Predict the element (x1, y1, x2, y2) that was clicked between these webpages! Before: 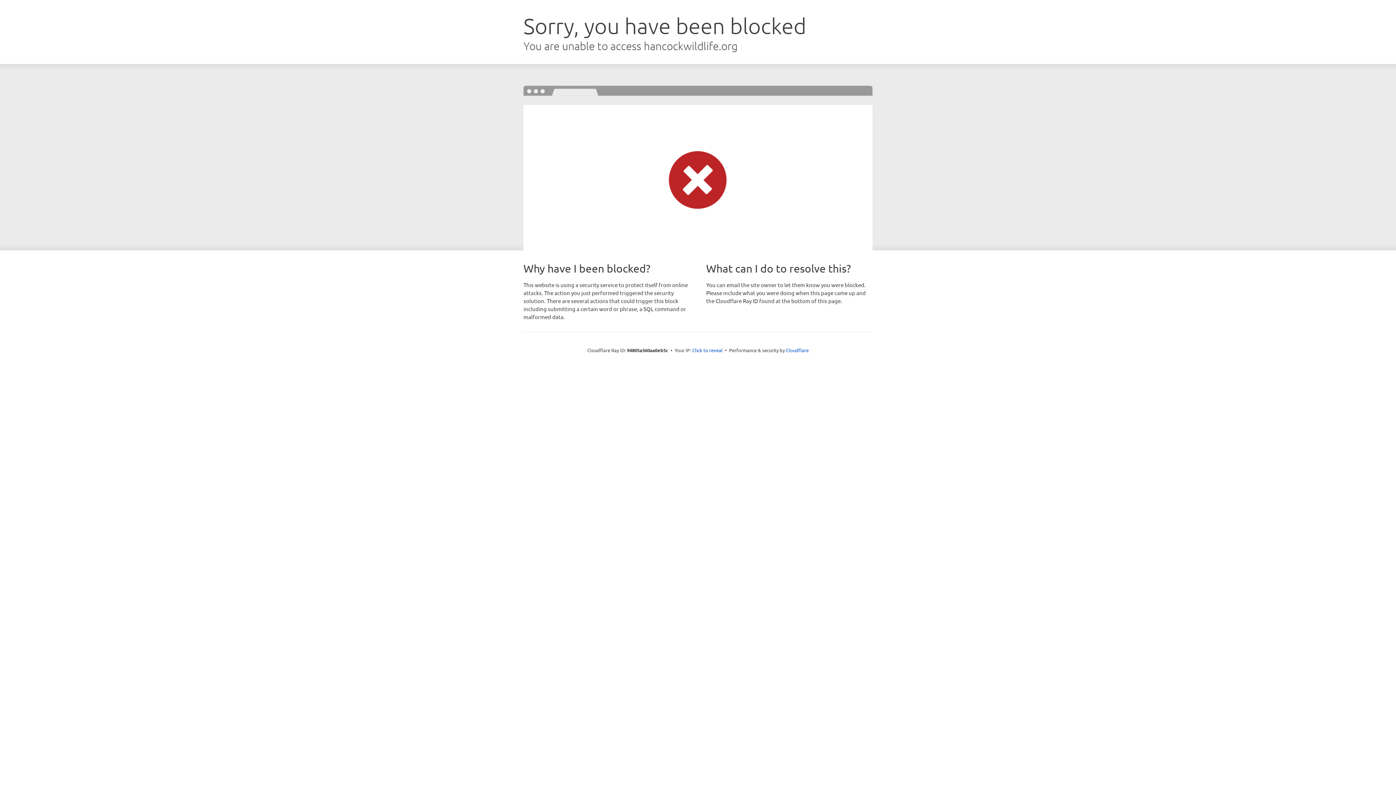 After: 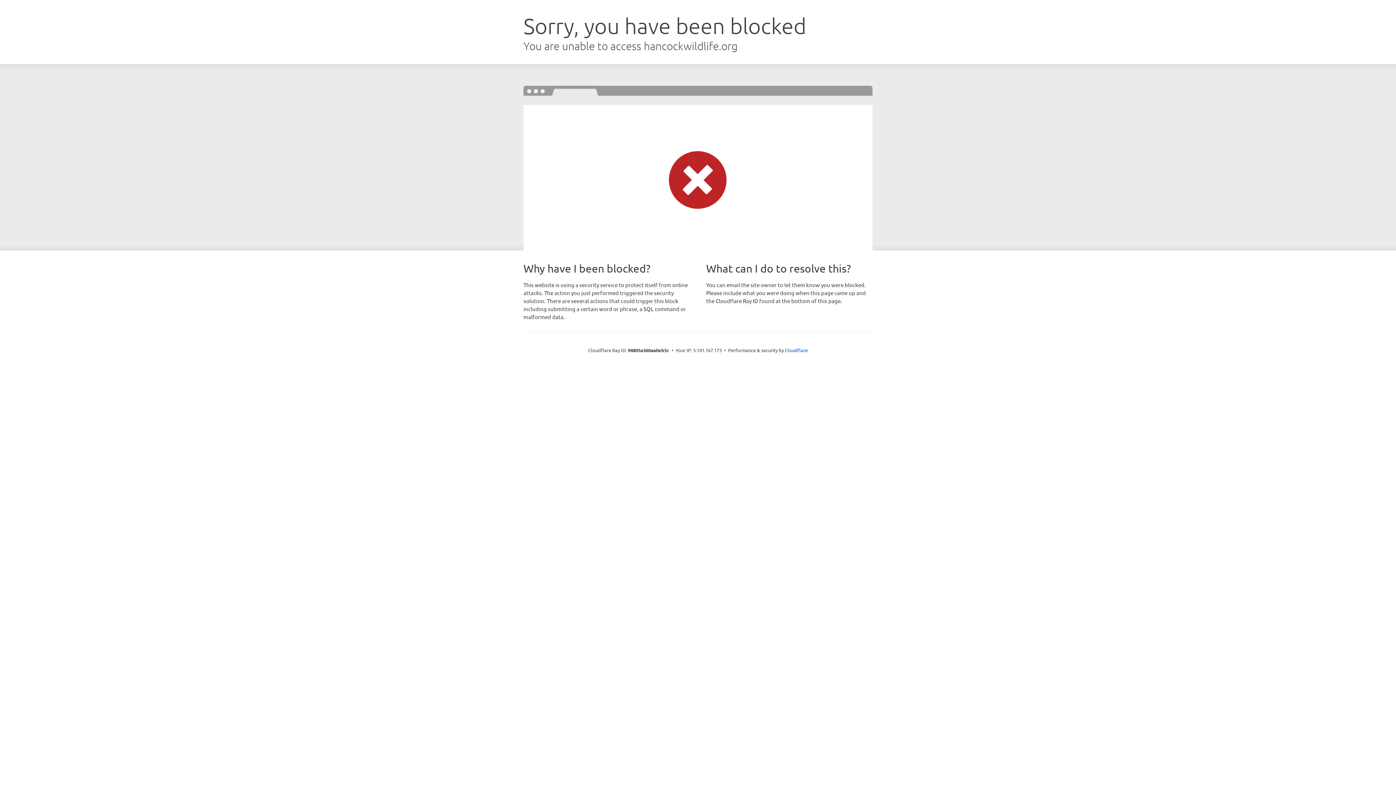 Action: bbox: (692, 346, 722, 353) label: Click to reveal